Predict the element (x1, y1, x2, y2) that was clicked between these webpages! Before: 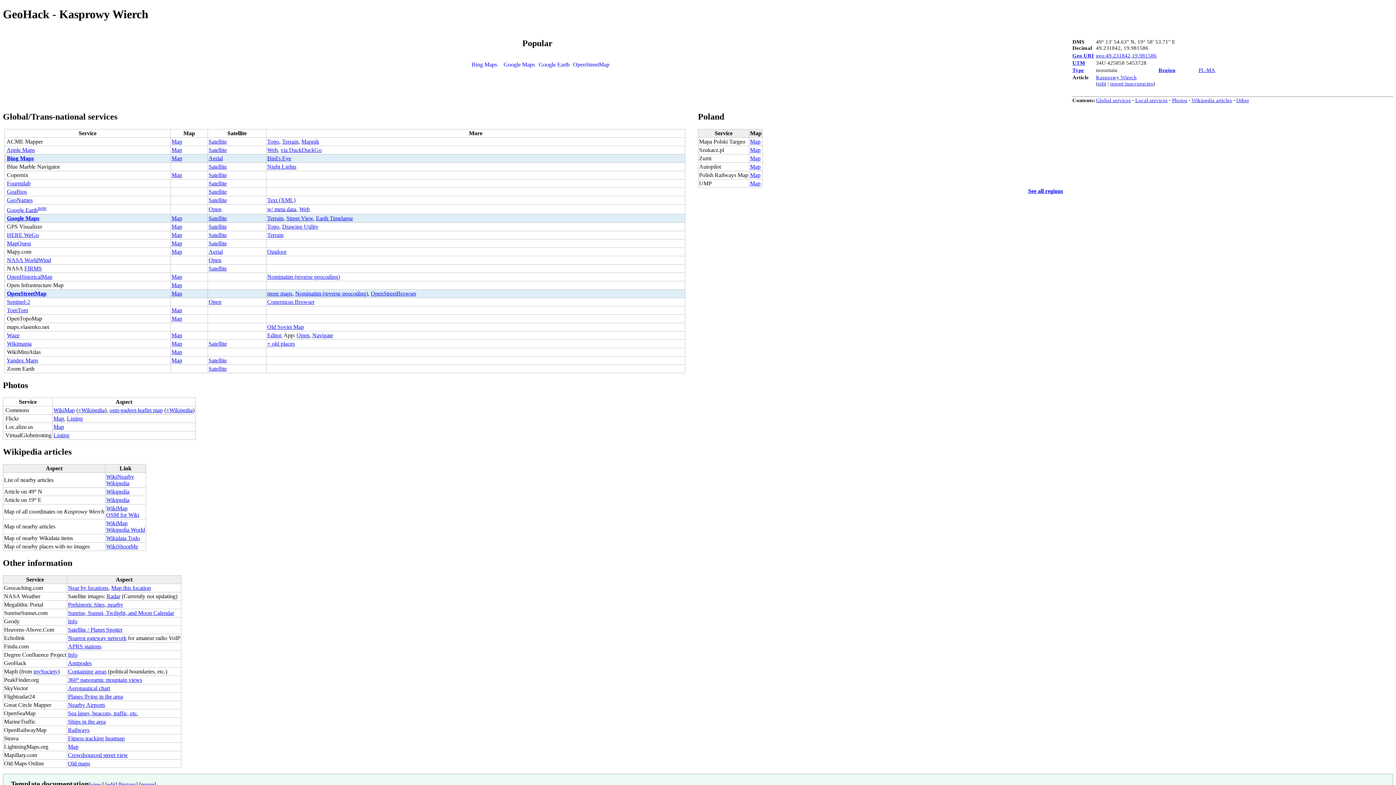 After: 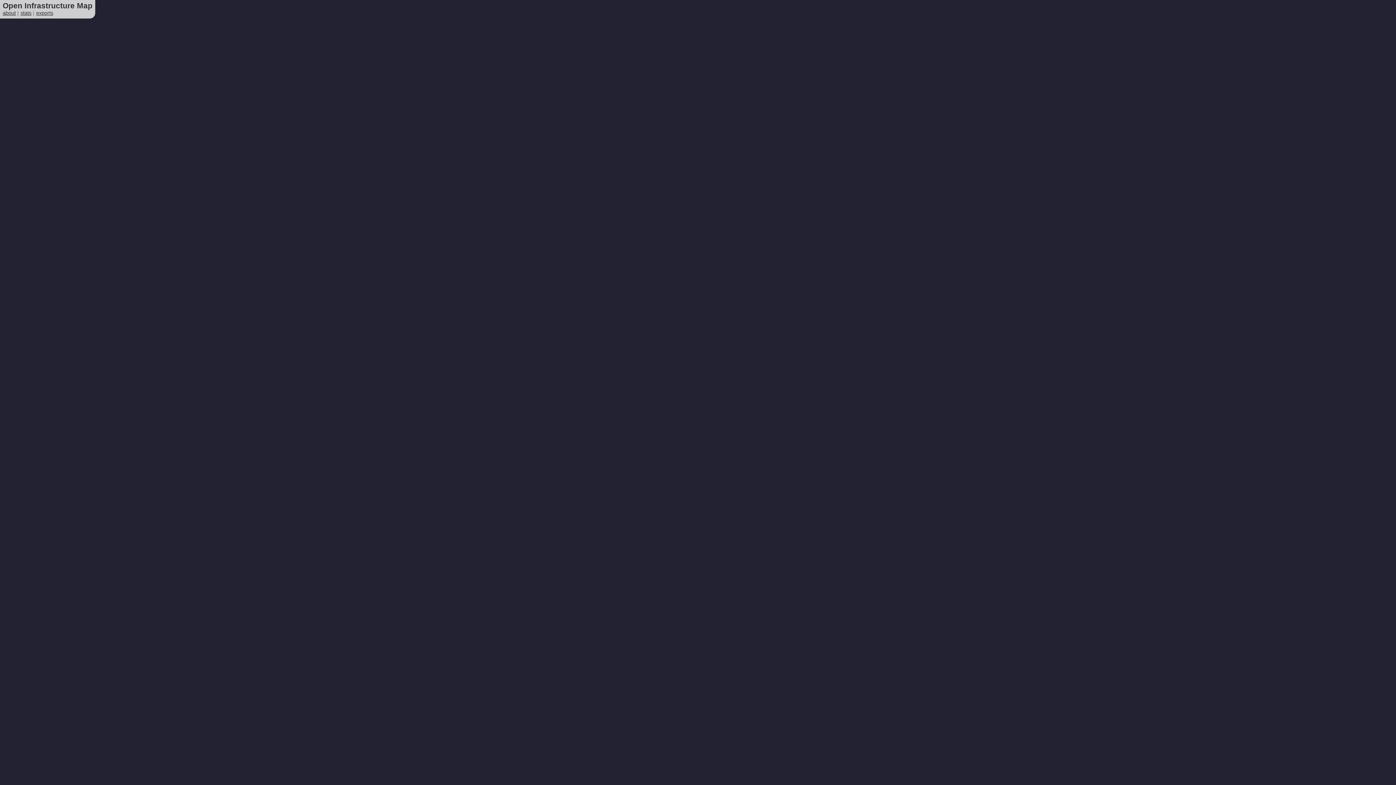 Action: bbox: (171, 282, 182, 288) label: Map